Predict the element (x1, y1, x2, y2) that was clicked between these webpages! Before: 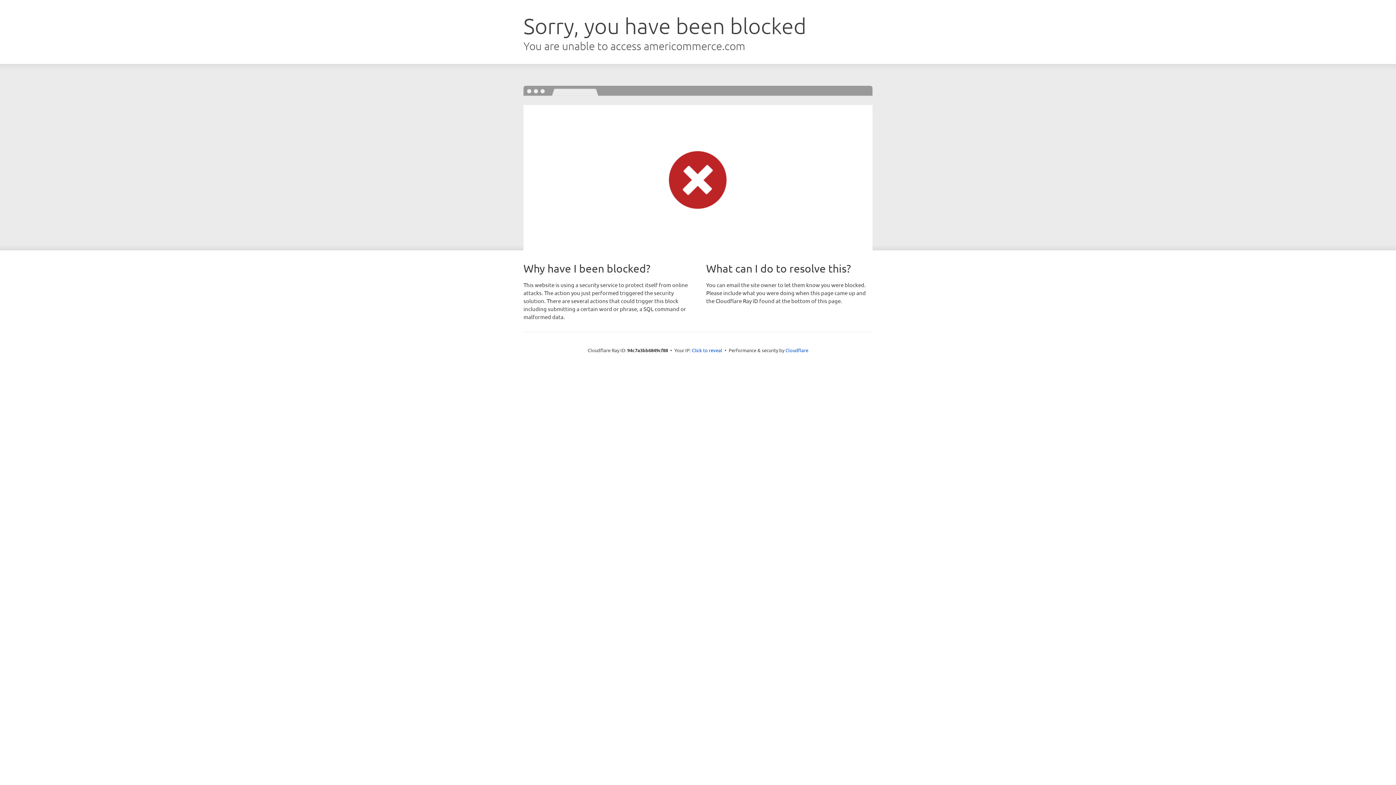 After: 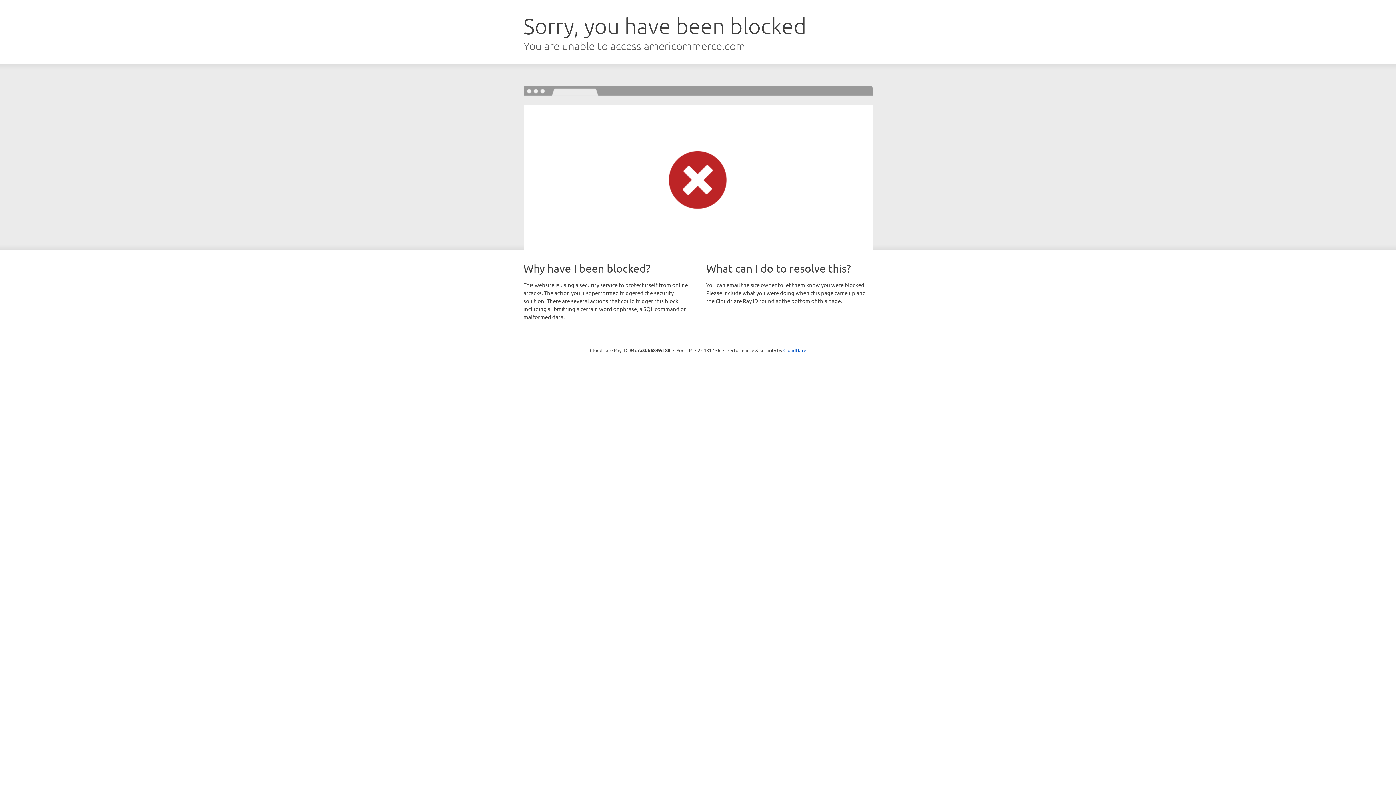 Action: bbox: (692, 346, 722, 353) label: Click to reveal